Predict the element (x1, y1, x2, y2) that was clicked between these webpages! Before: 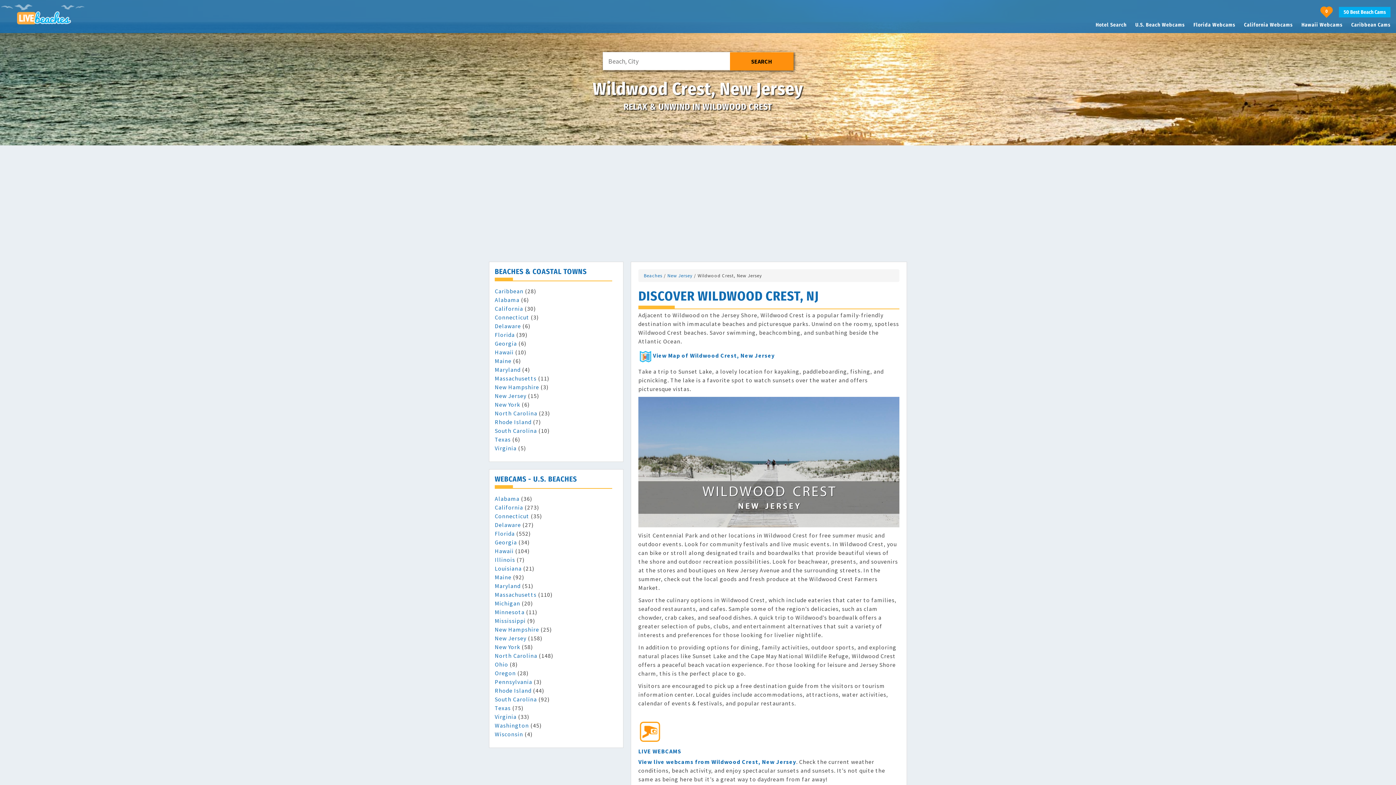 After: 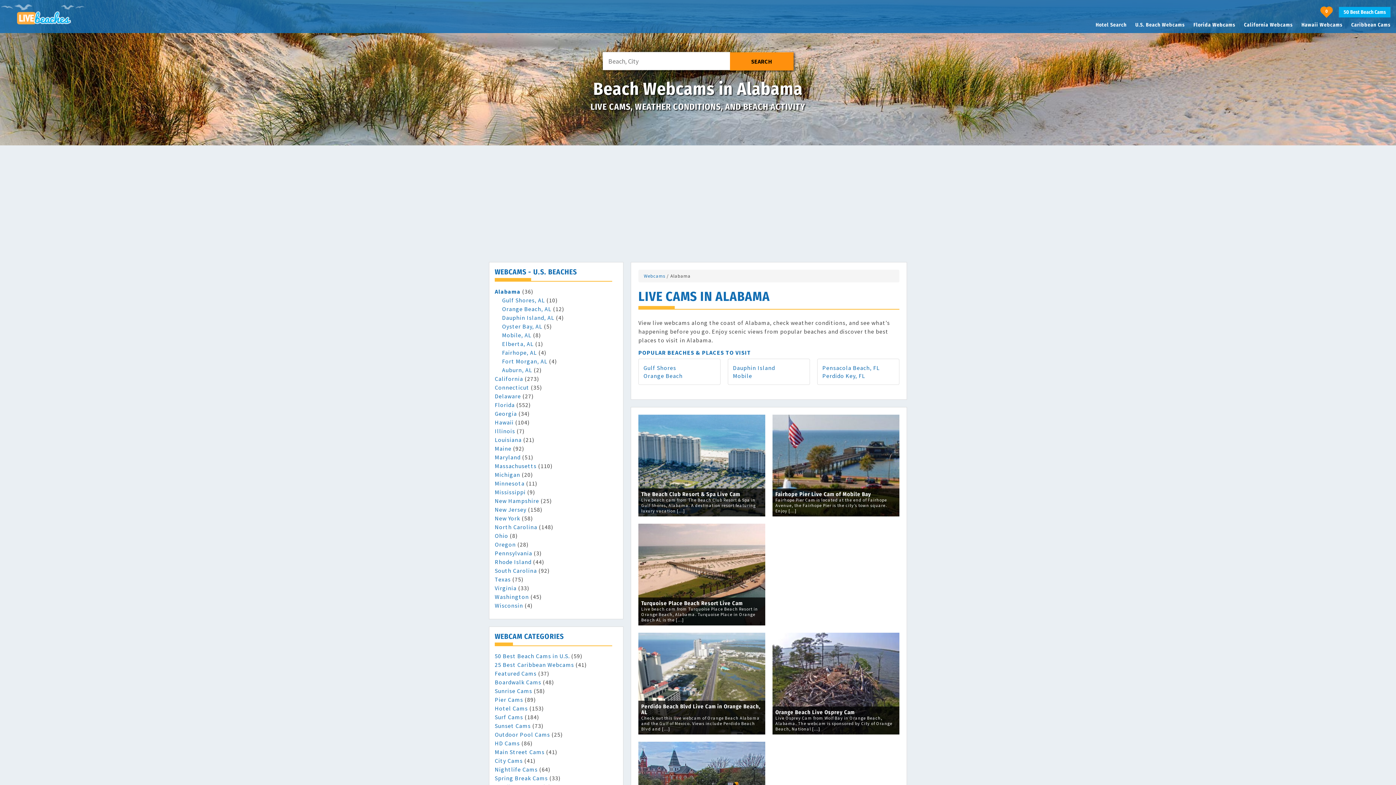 Action: label: Alabama bbox: (494, 495, 519, 502)